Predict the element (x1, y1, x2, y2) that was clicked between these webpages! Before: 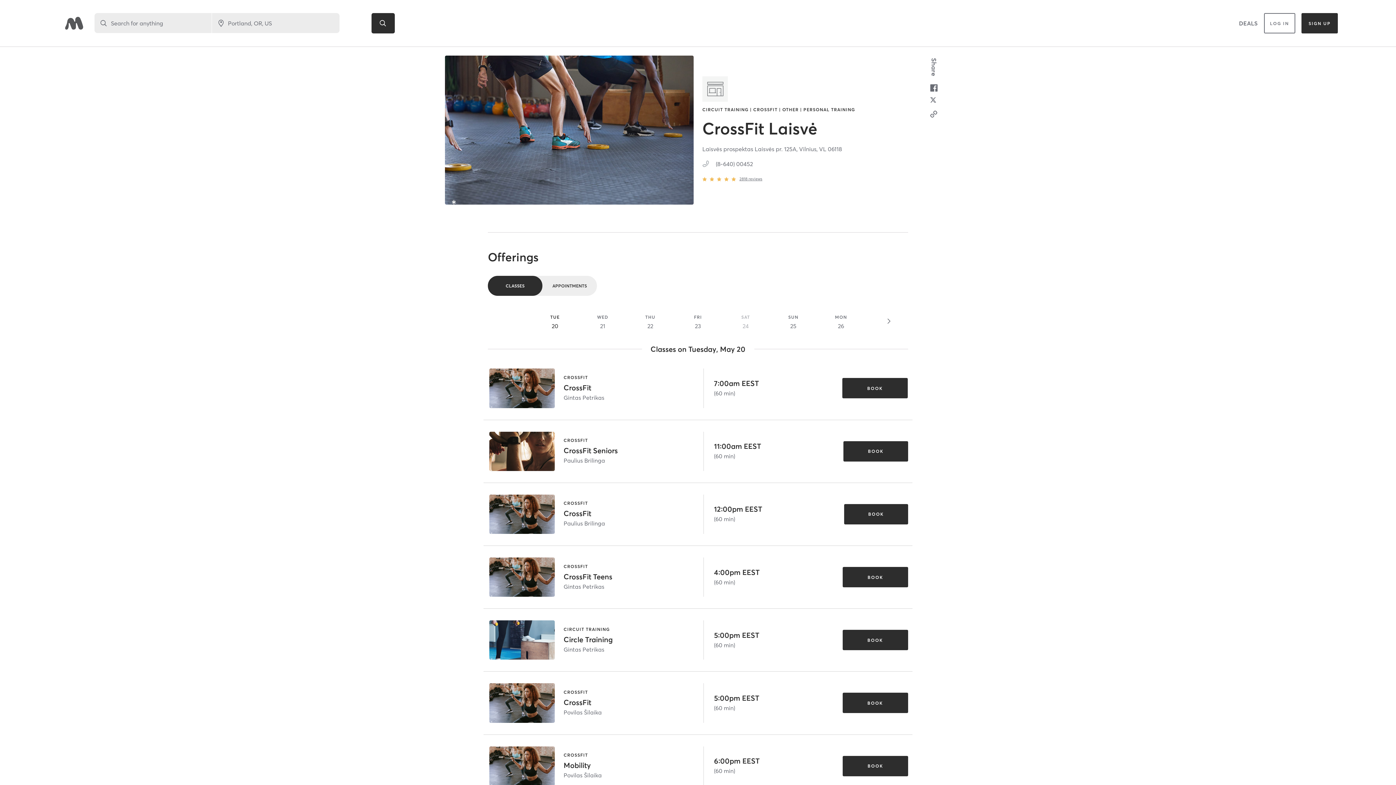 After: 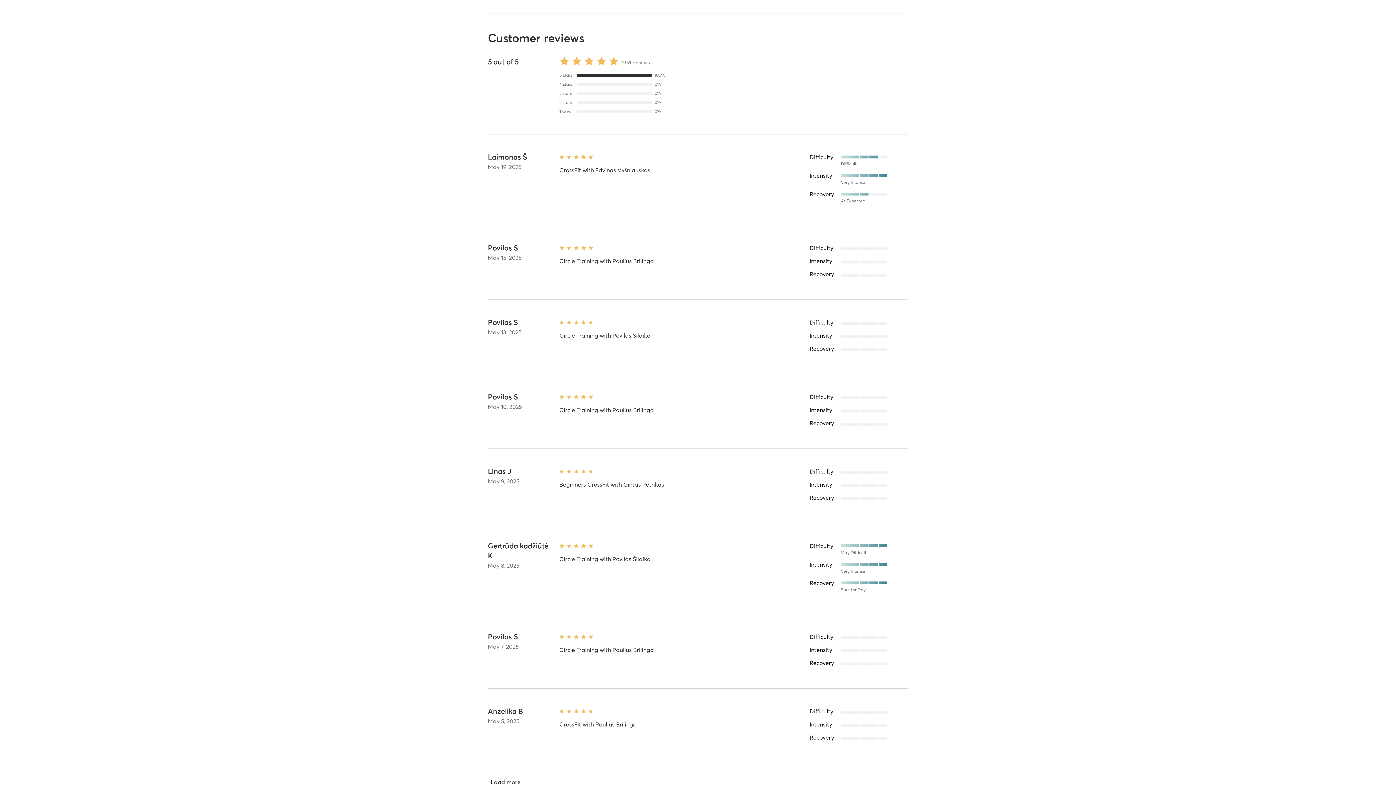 Action: label: 2818 reviews bbox: (702, 174, 762, 184)